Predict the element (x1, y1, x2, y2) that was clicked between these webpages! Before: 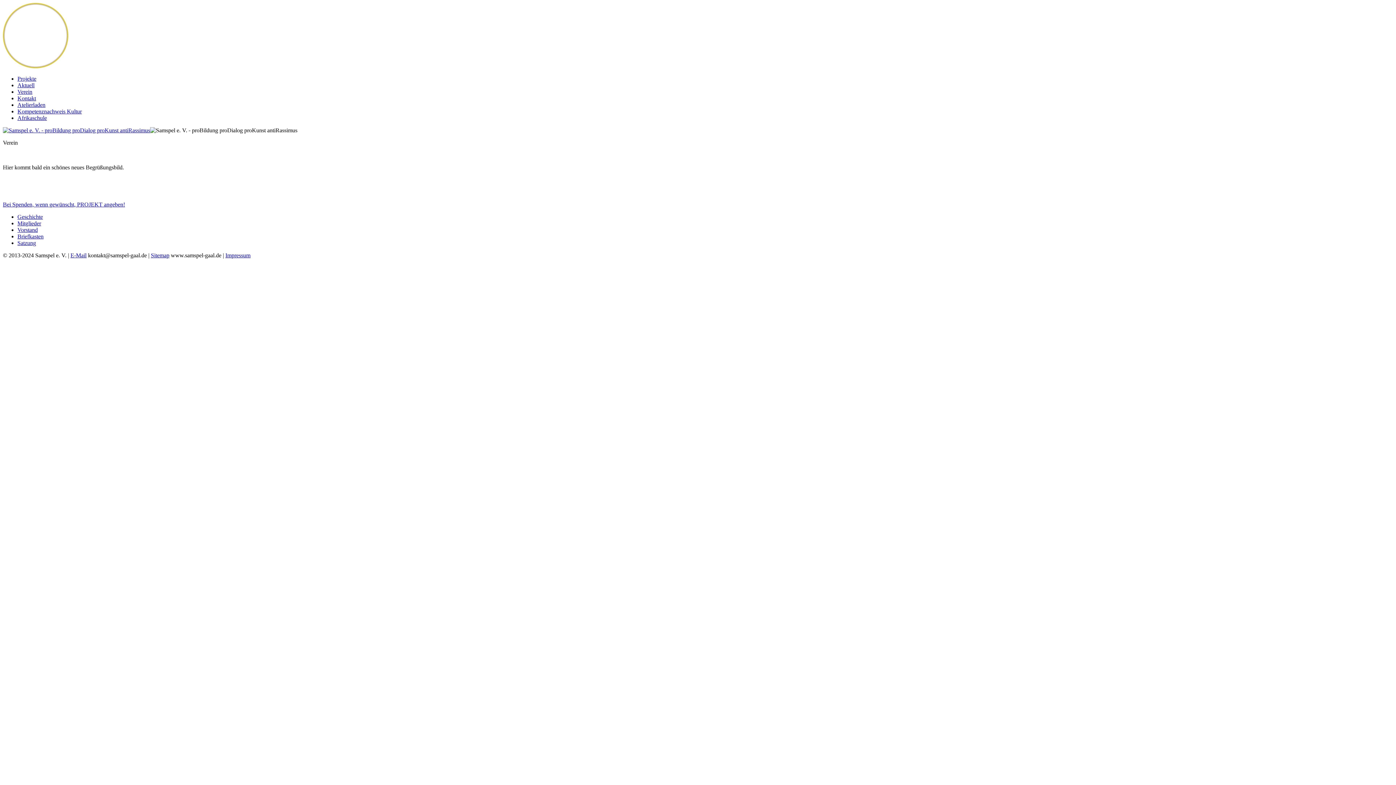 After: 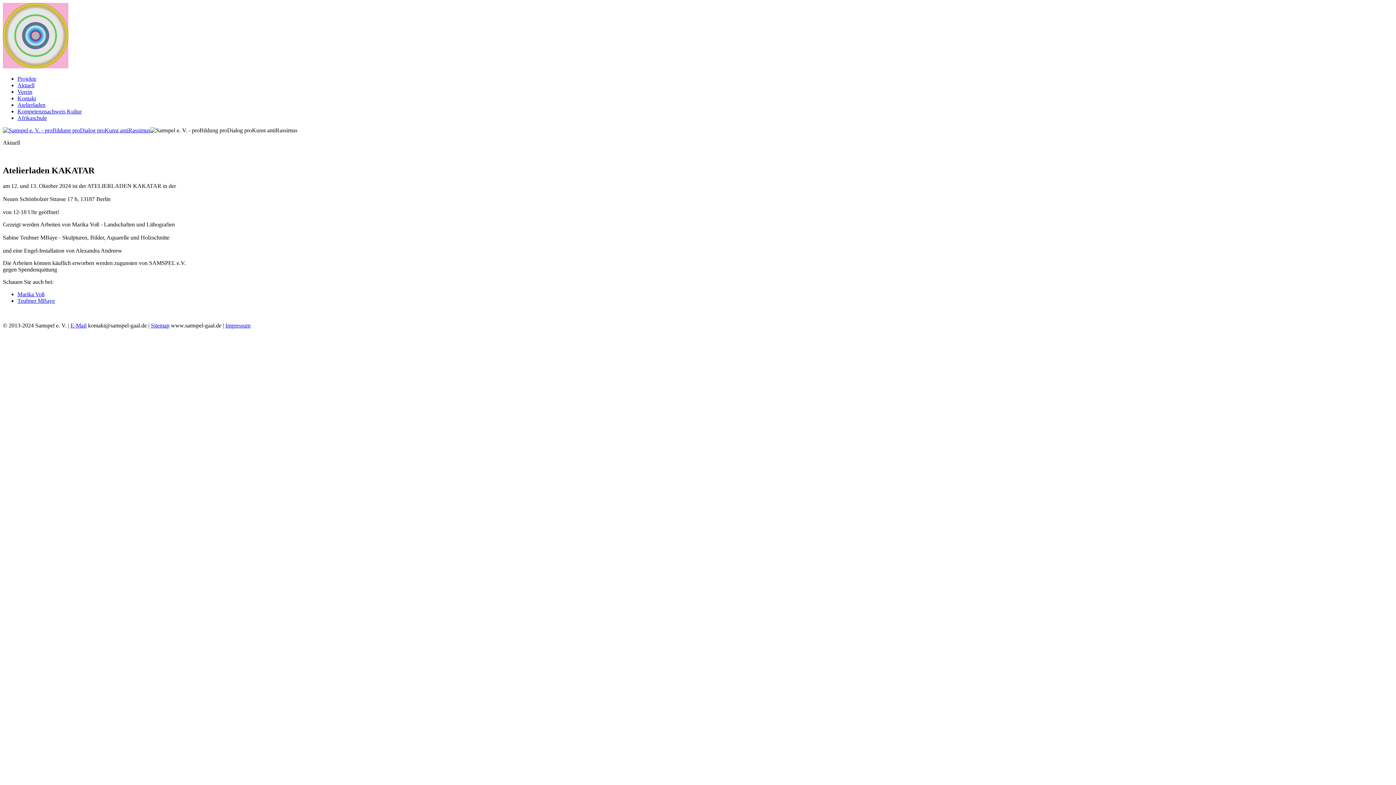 Action: bbox: (2, 127, 150, 133)